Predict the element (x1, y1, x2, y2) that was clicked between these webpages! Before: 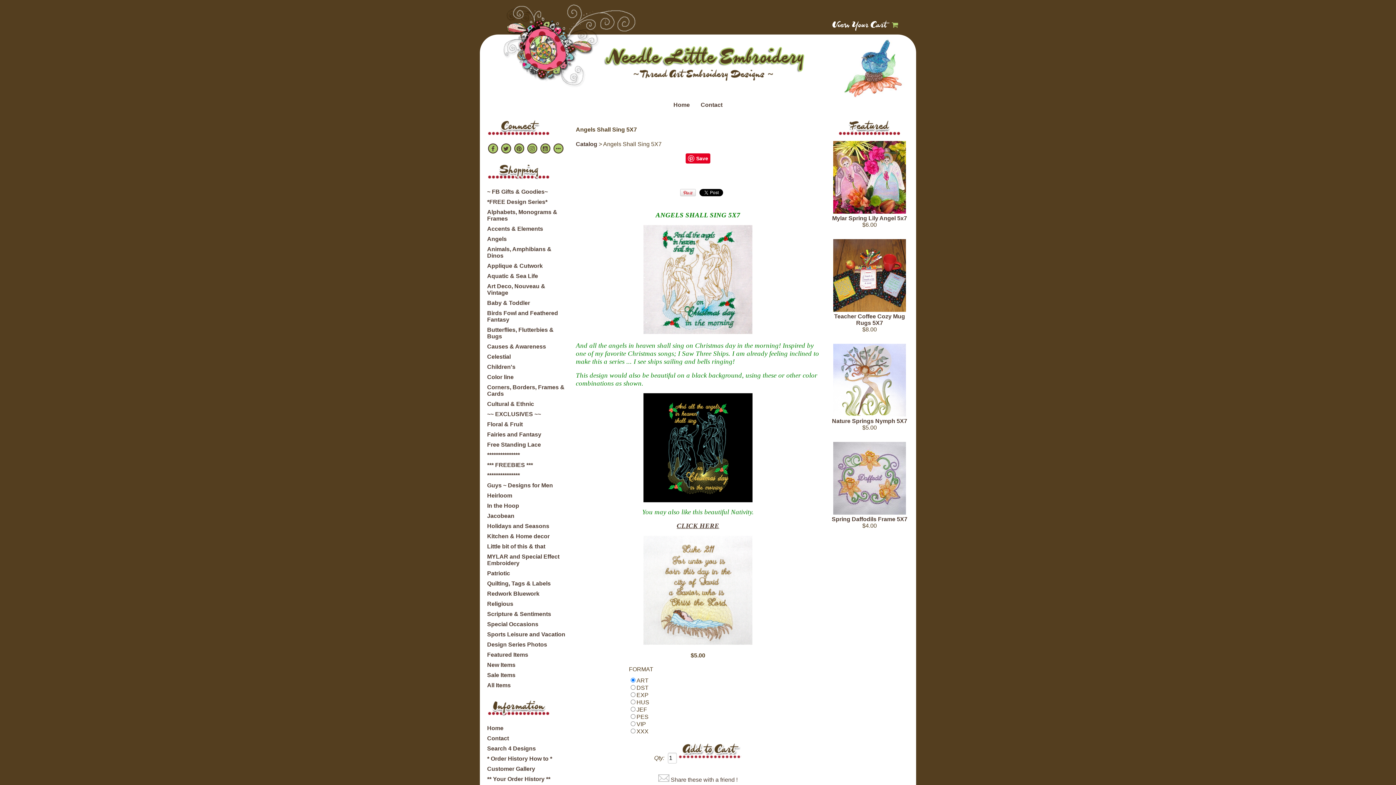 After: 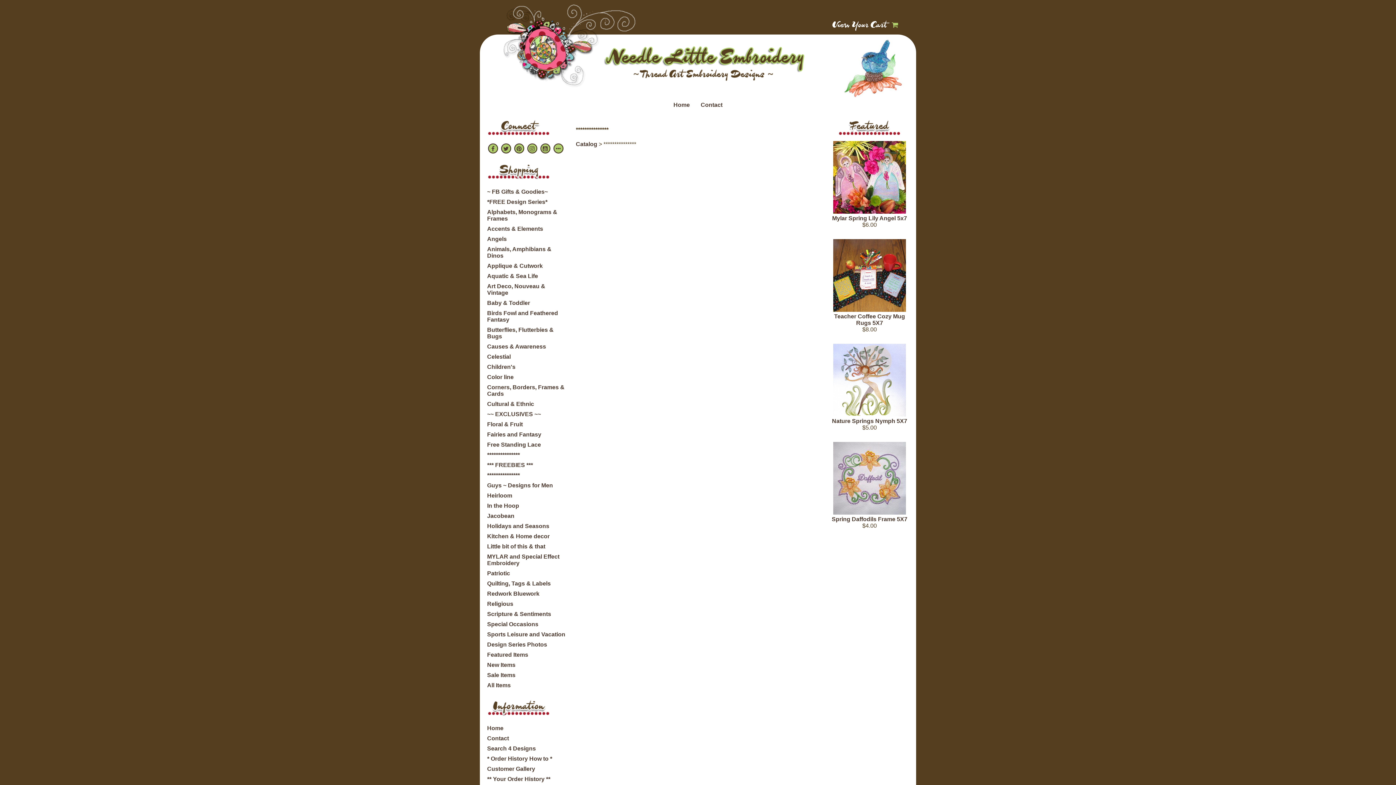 Action: bbox: (487, 472, 520, 478) label: ***************